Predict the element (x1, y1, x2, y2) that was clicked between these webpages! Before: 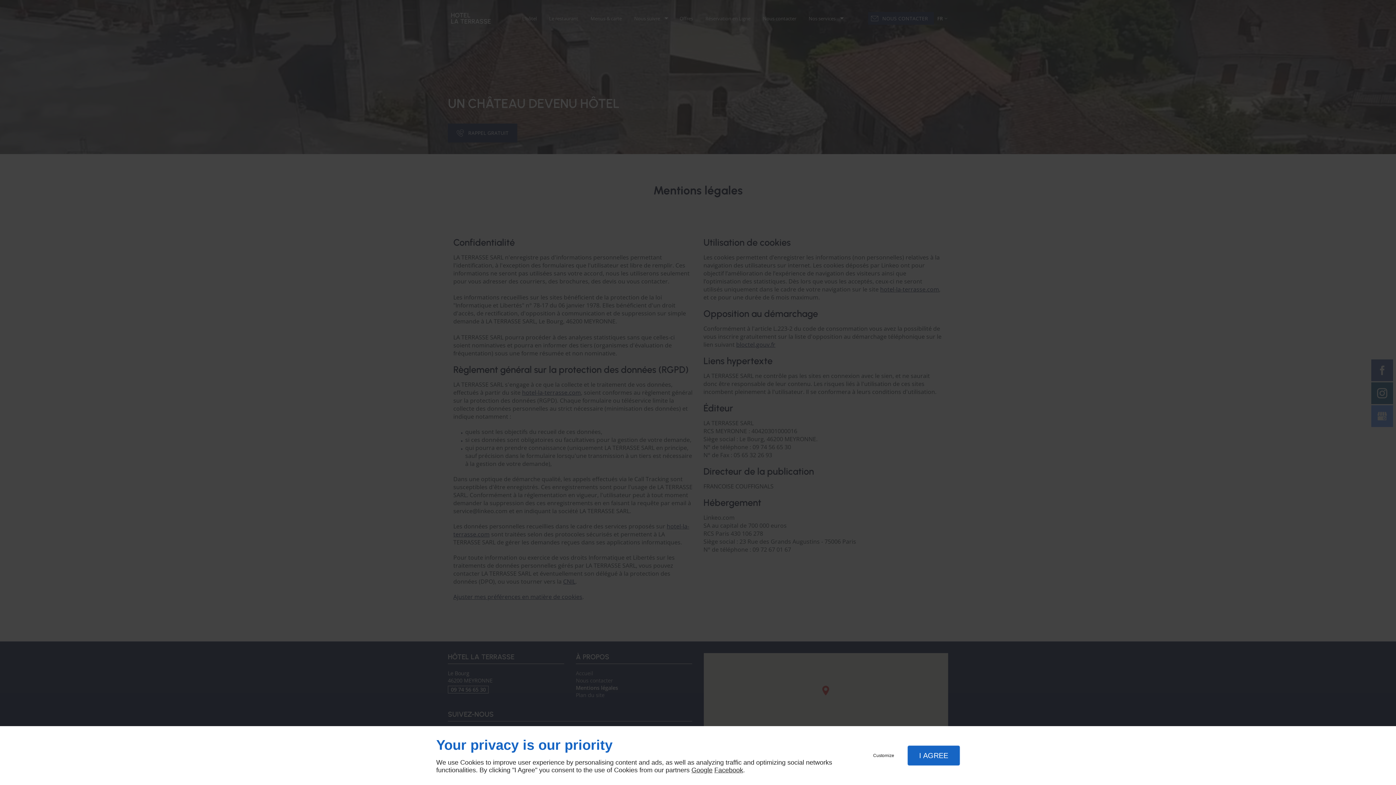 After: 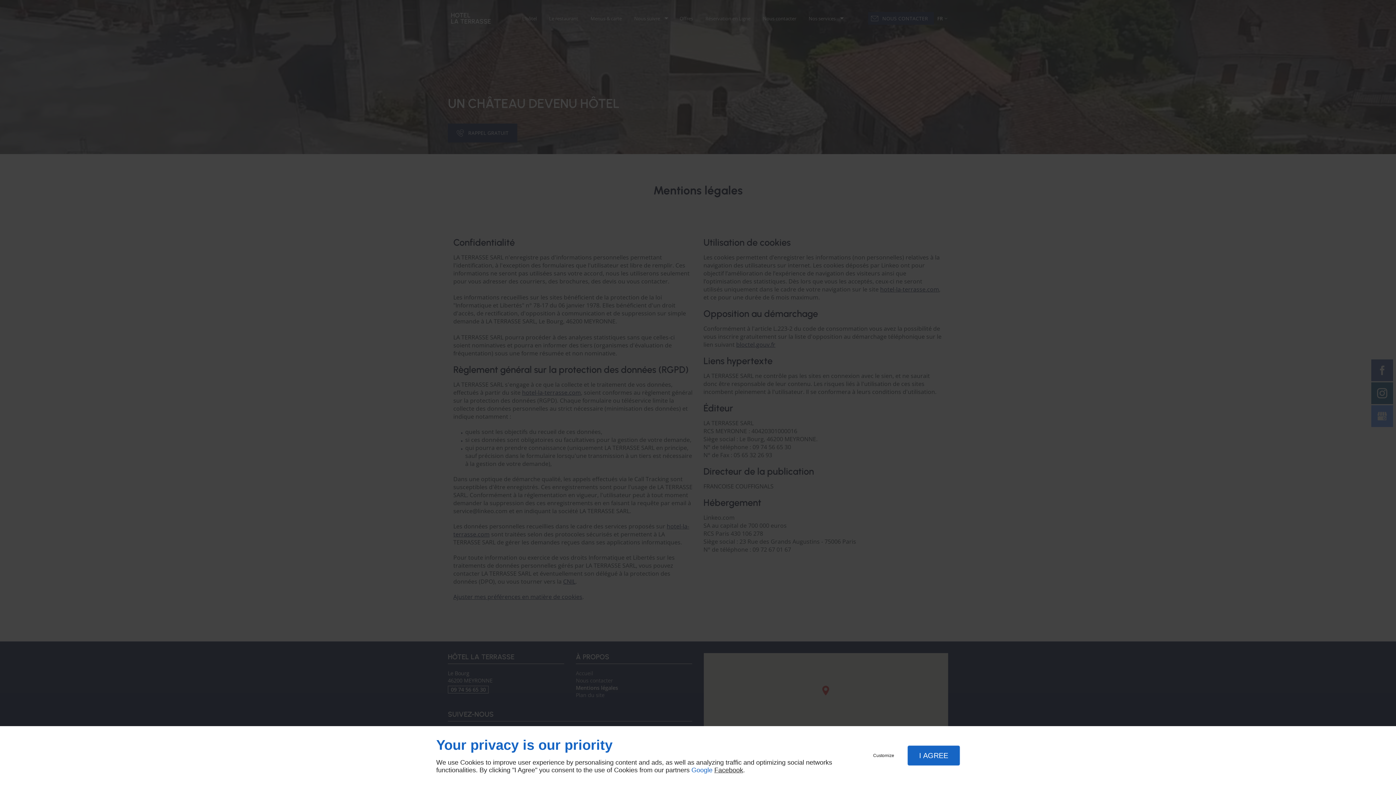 Action: label: Google bbox: (691, 766, 712, 774)